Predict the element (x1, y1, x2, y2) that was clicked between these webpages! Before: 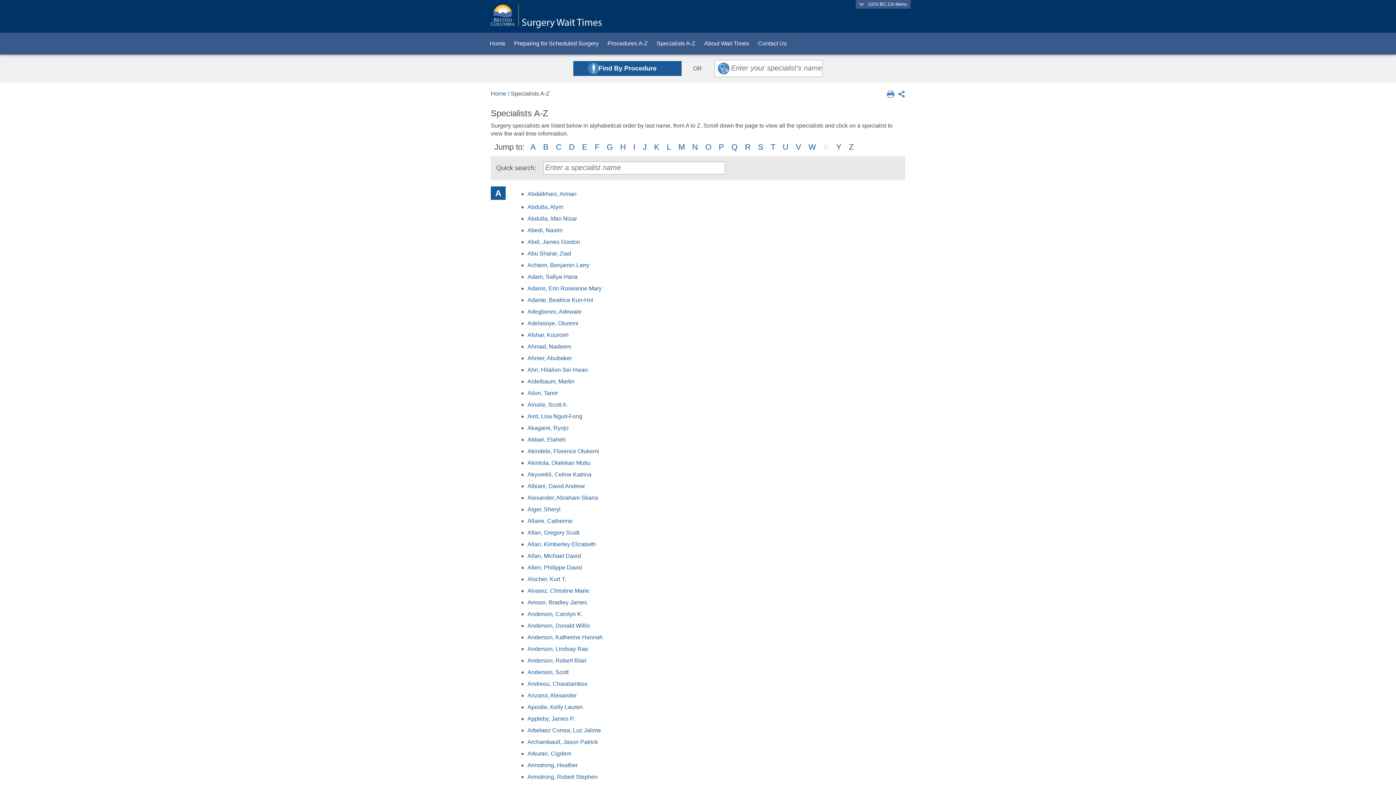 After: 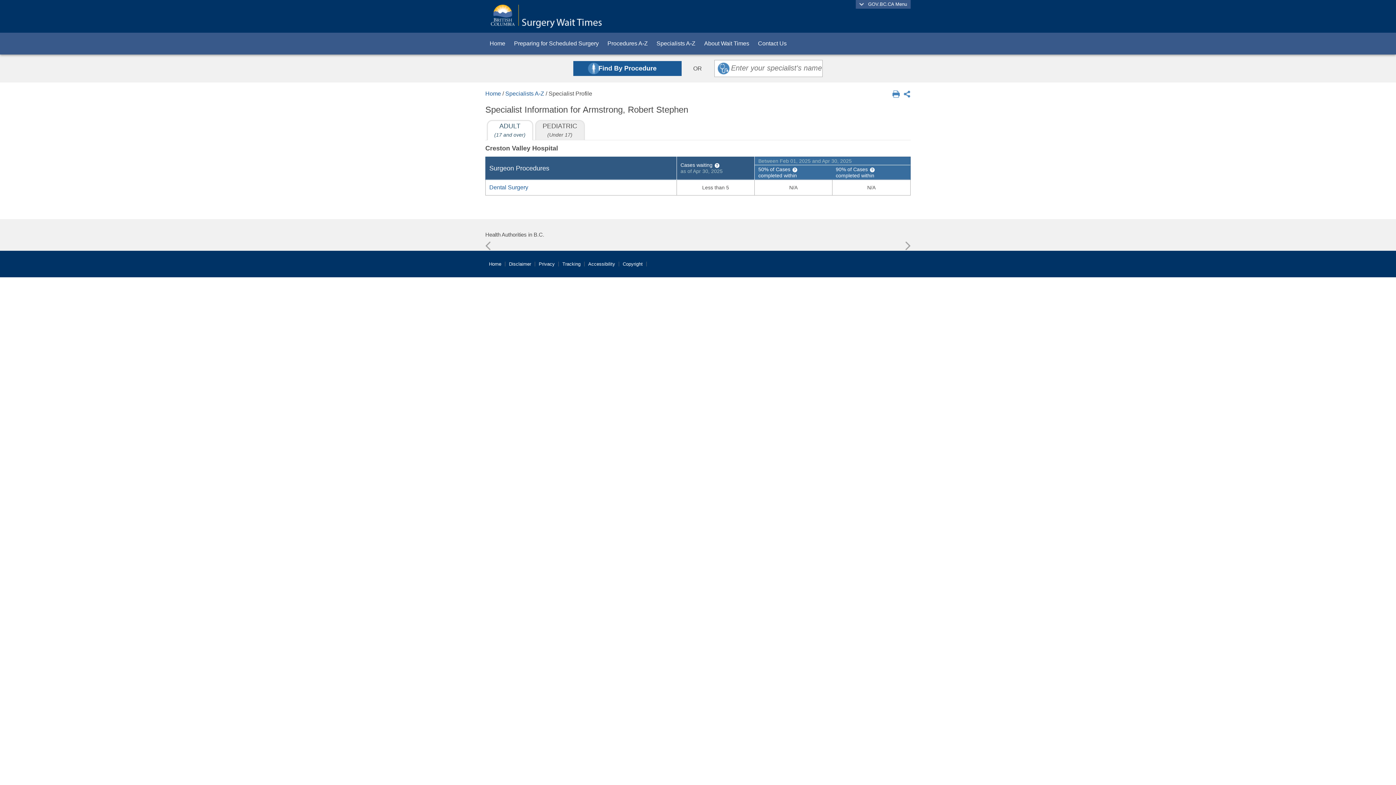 Action: bbox: (527, 774, 597, 780) label: Armstrong, Robert Stephen